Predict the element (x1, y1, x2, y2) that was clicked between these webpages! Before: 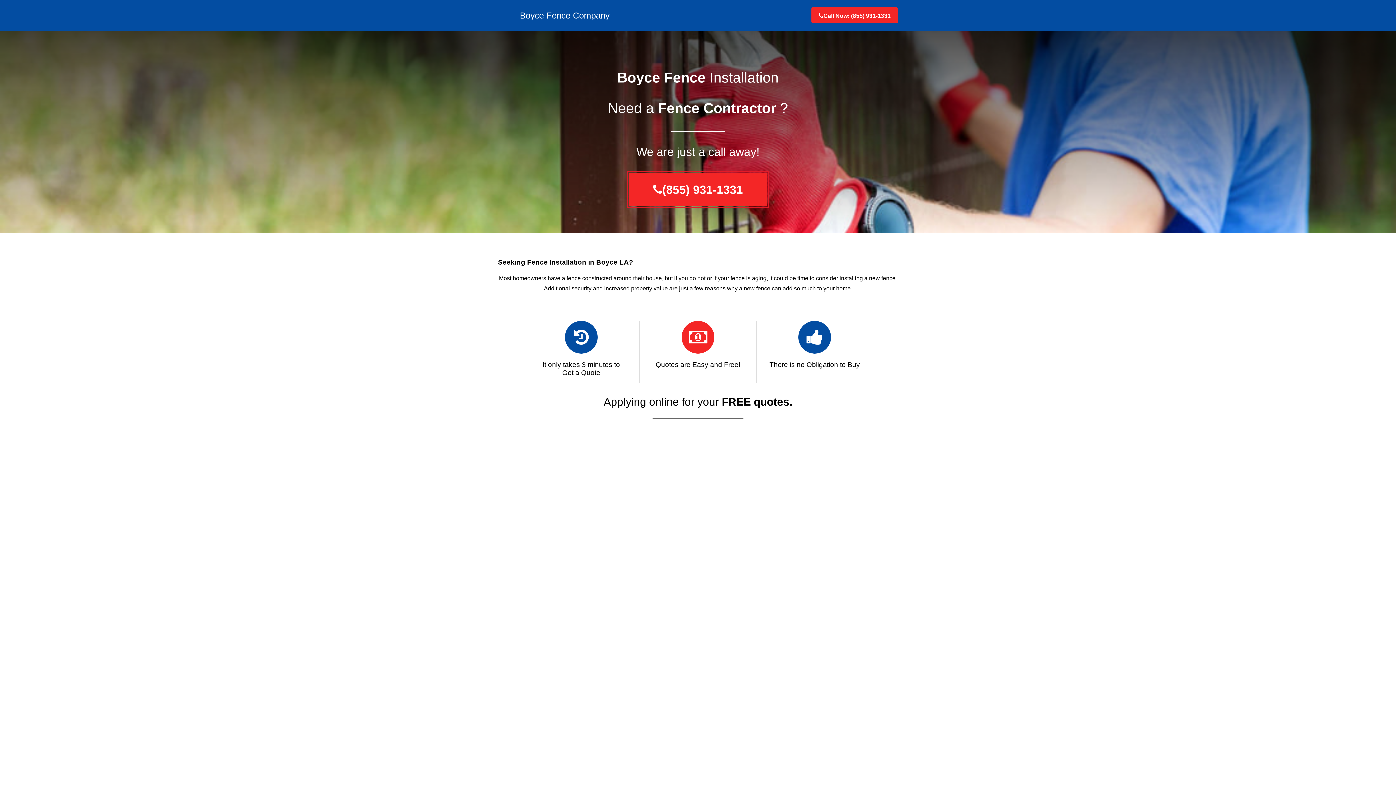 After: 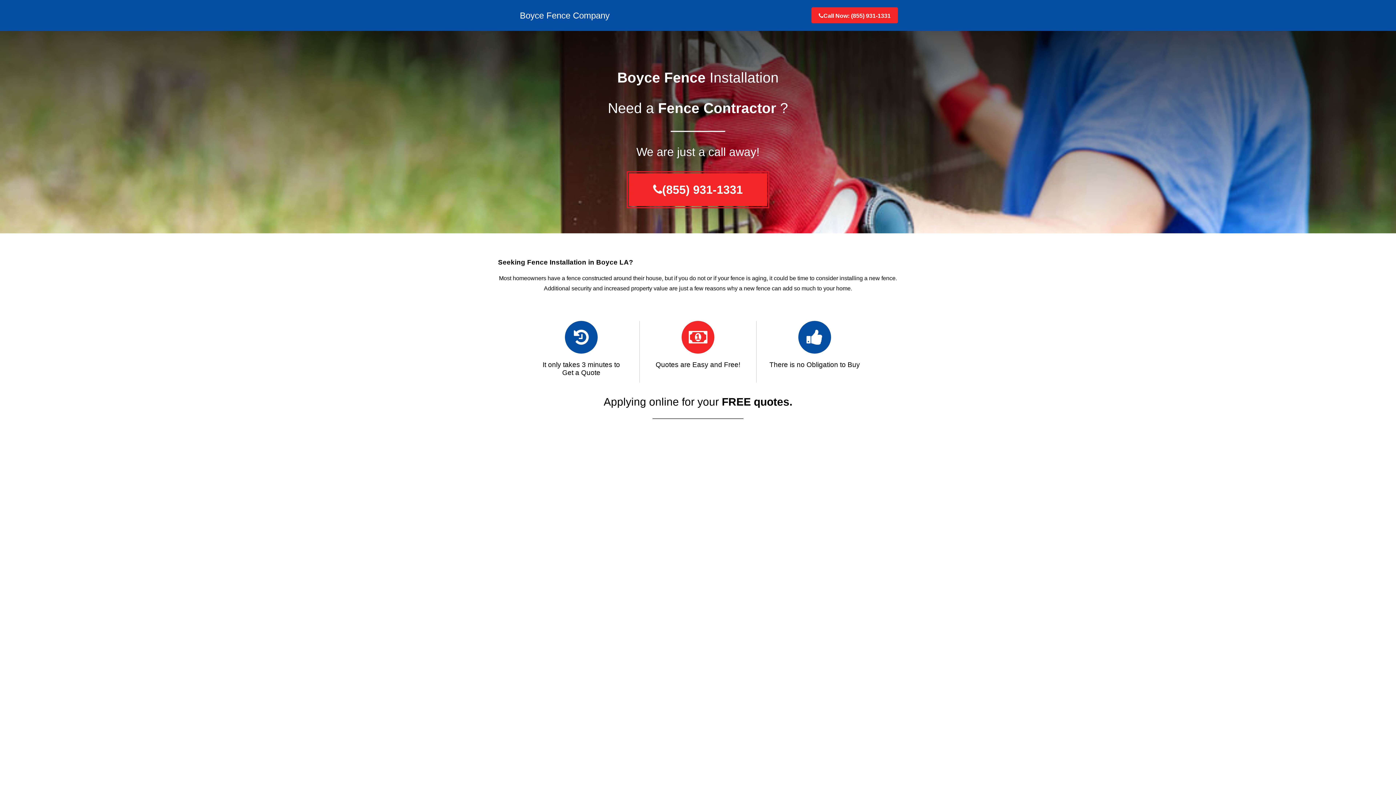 Action: bbox: (818, 10, 890, 21) label: Call Now: (855) 931-1331